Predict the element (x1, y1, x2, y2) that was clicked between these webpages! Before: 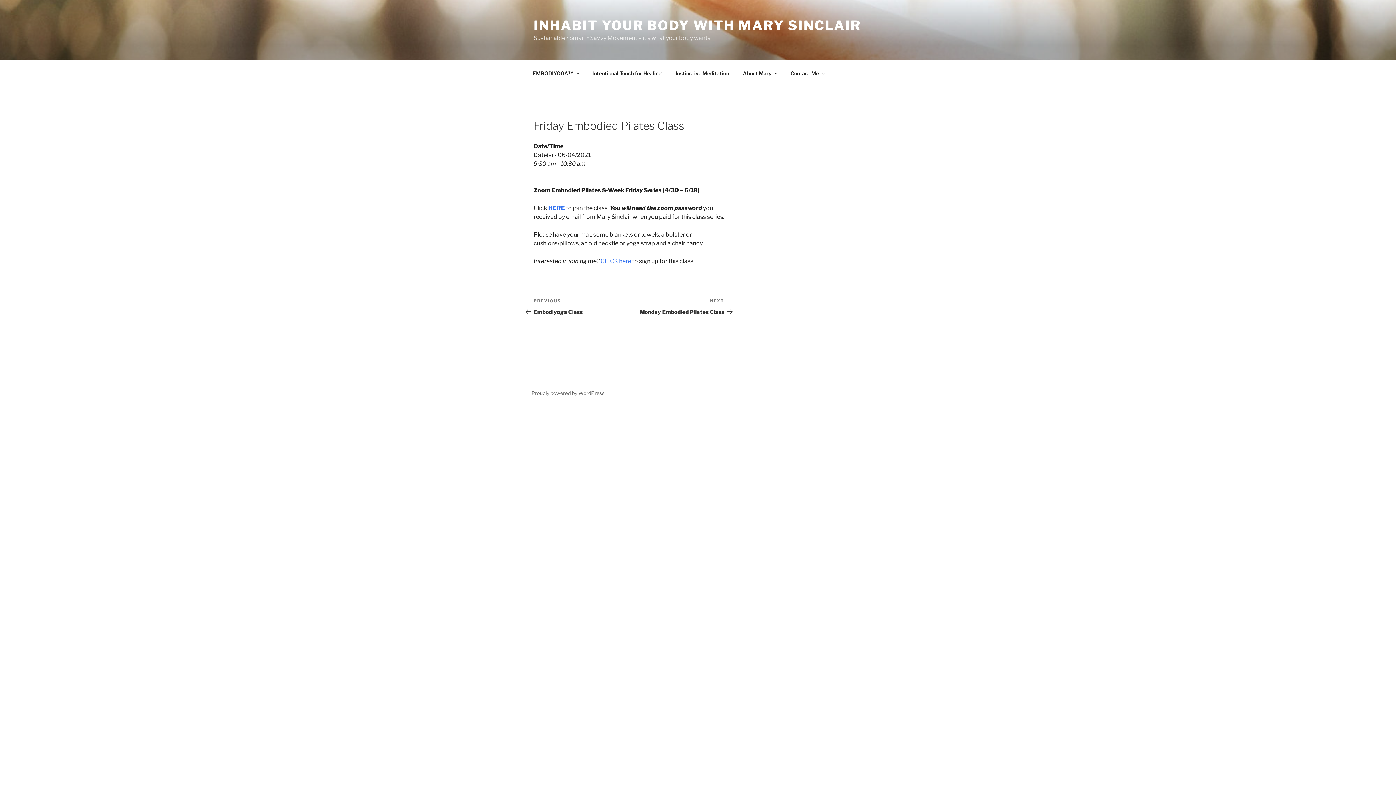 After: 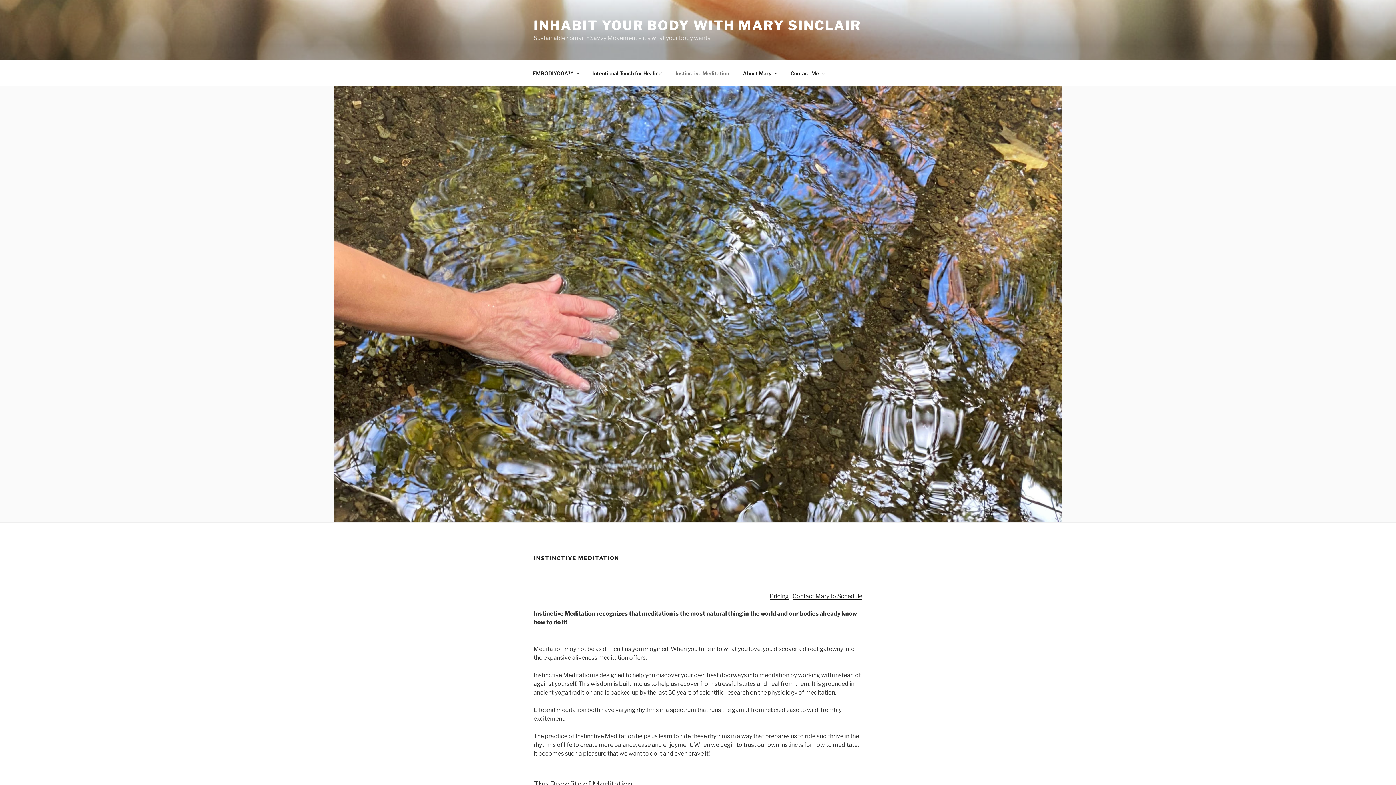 Action: bbox: (669, 64, 735, 82) label: Instinctive Meditation